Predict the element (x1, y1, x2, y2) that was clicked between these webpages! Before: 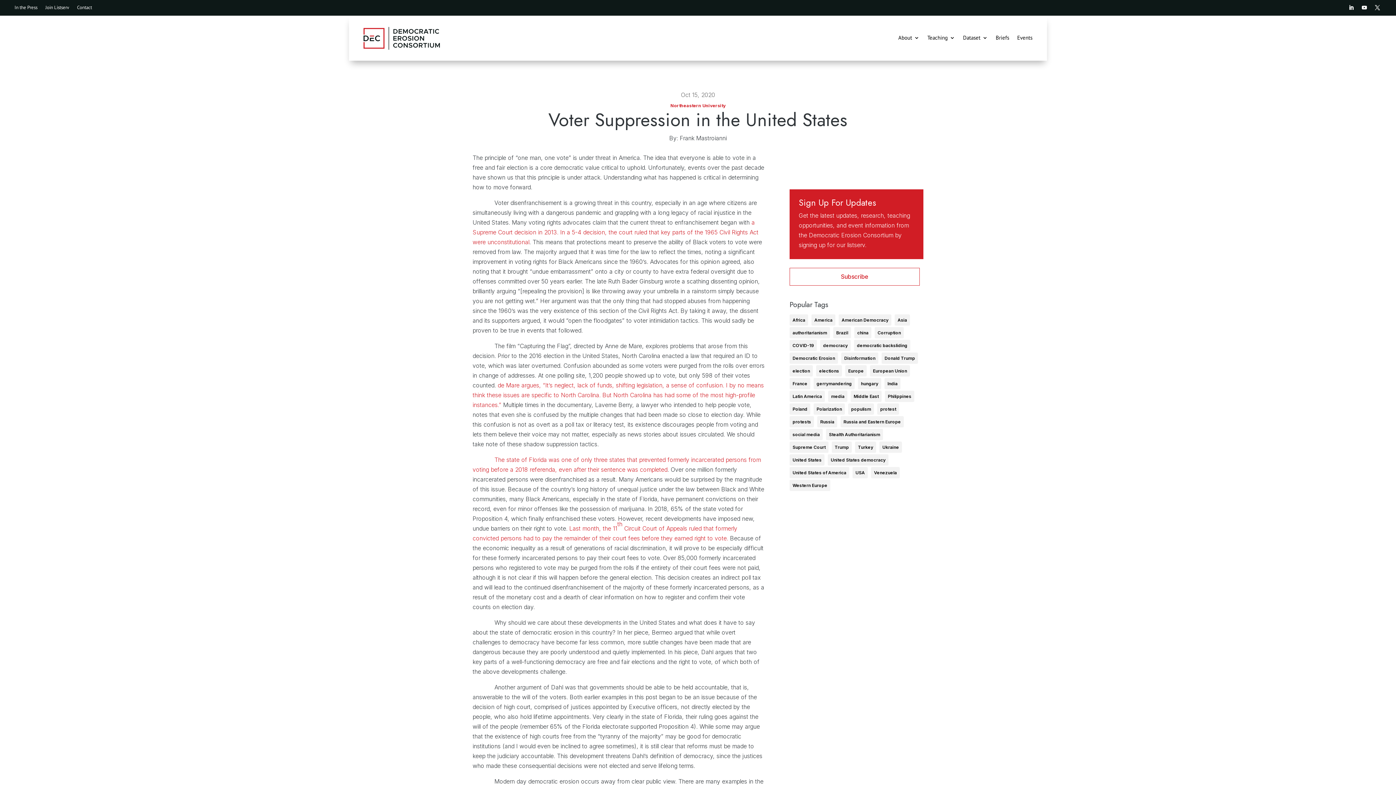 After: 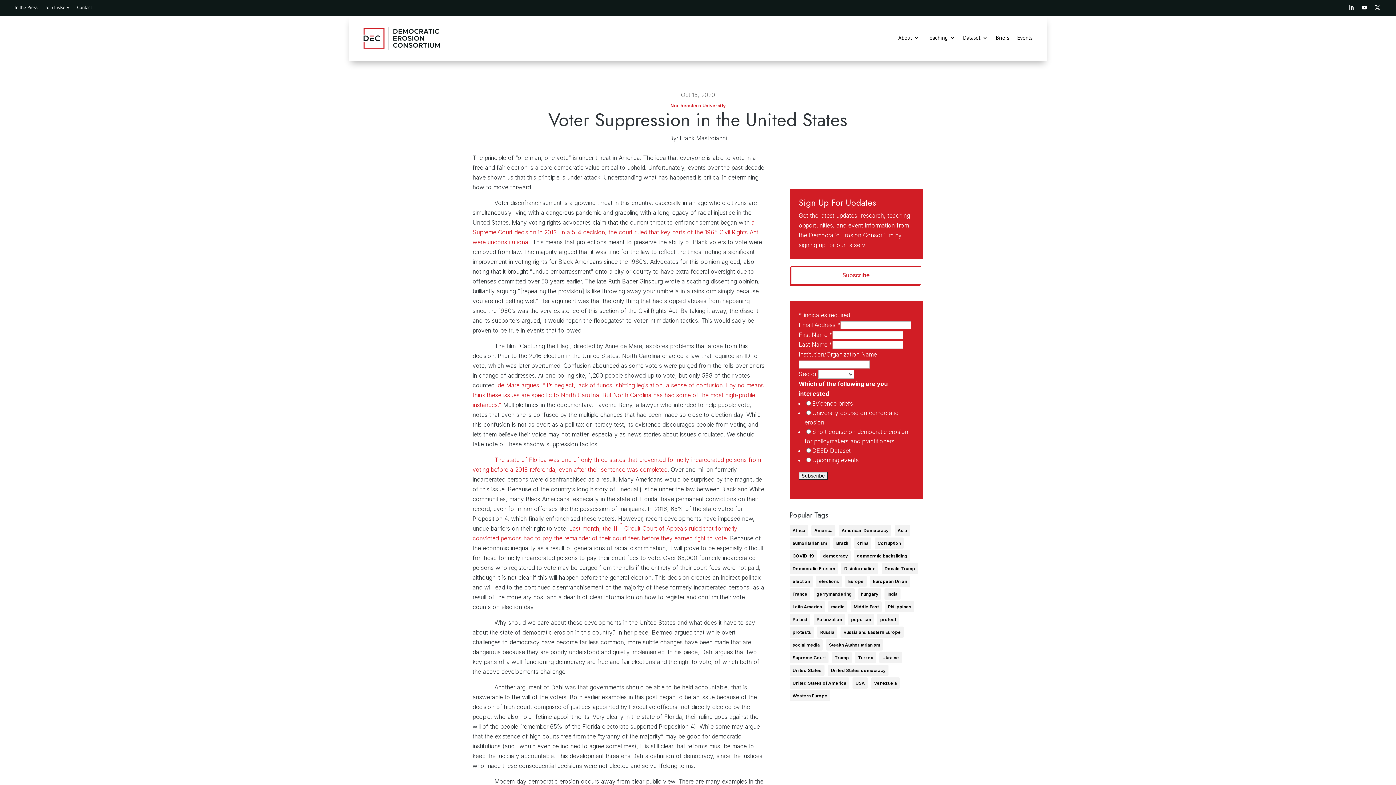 Action: label: Subscribe bbox: (789, 268, 920, 285)